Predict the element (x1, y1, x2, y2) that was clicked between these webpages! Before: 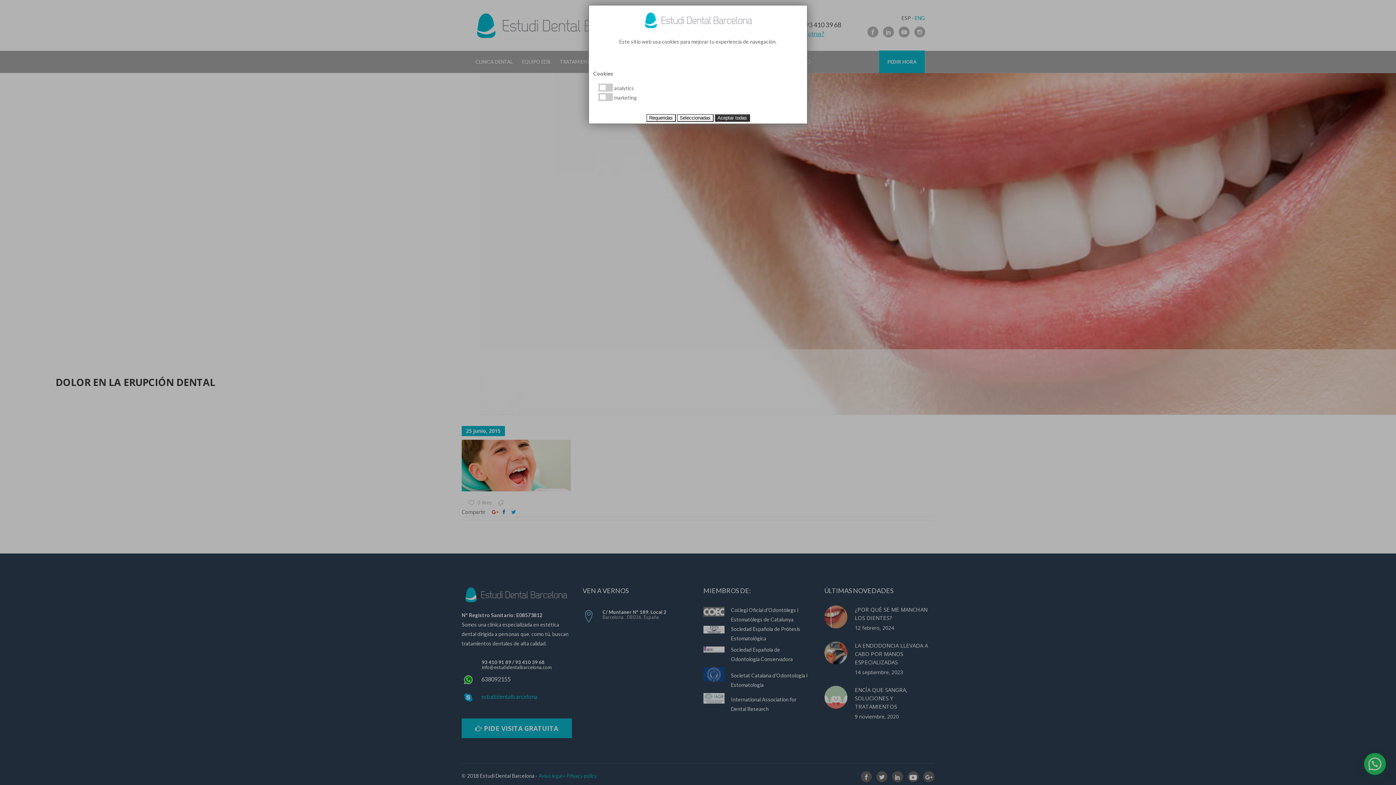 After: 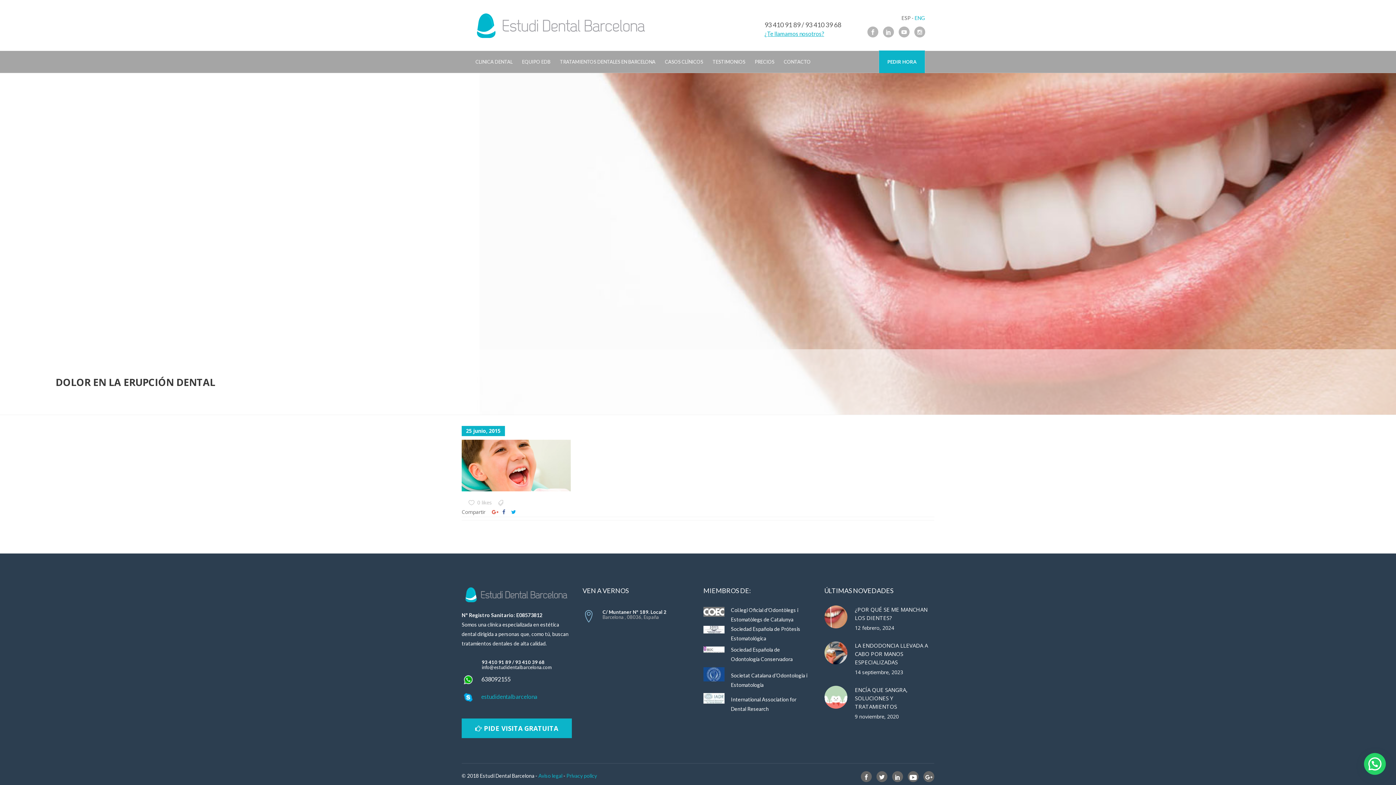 Action: bbox: (714, 114, 750, 121) label: Aceptar todas